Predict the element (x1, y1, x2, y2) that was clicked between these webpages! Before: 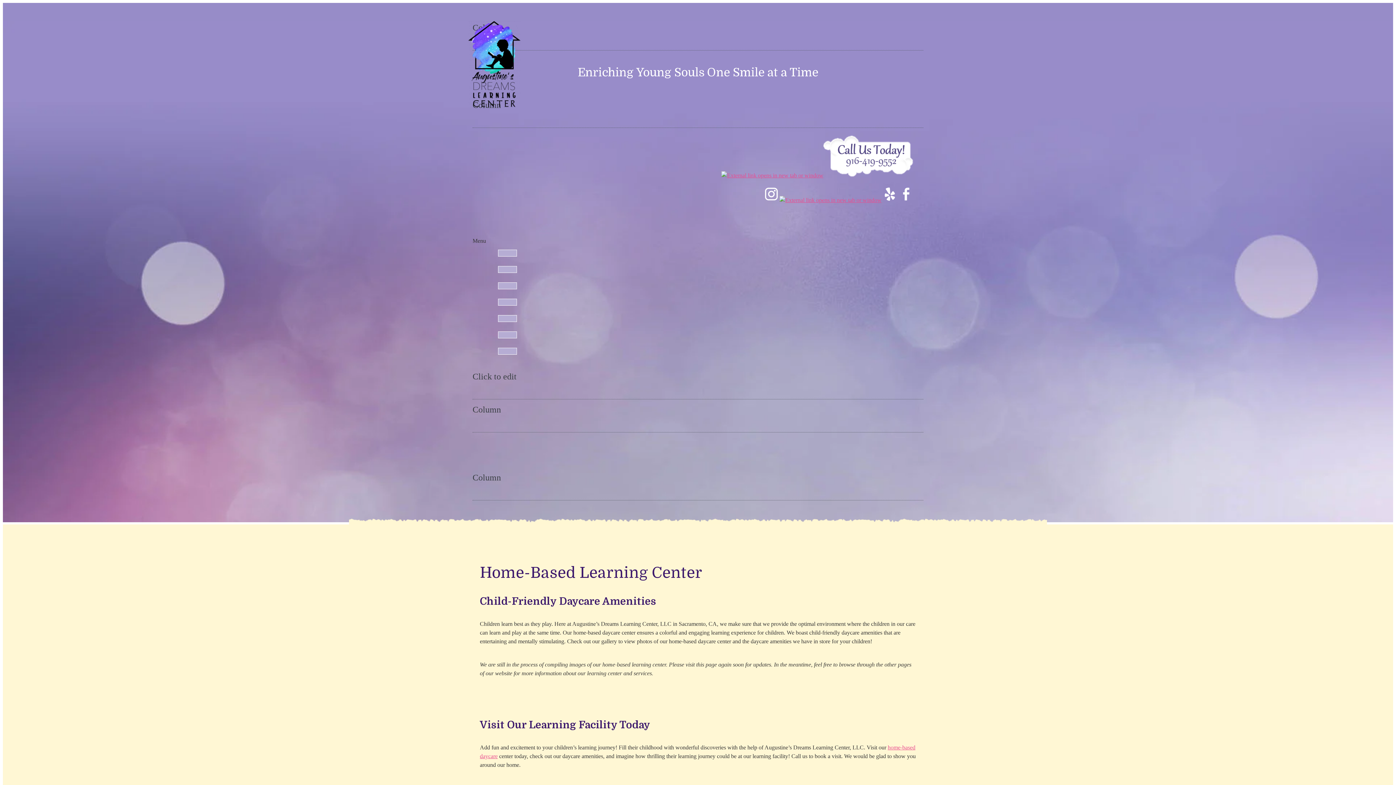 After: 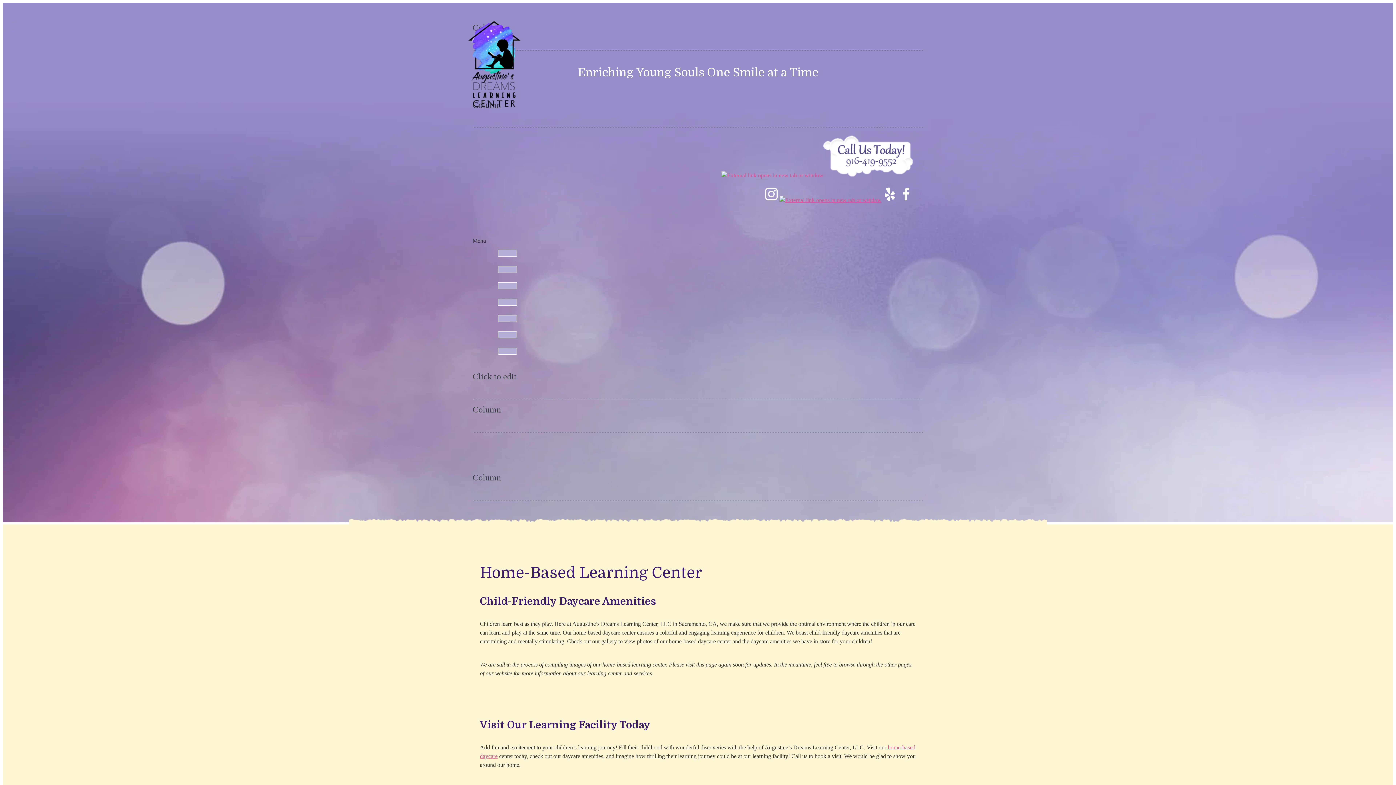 Action: bbox: (721, 172, 914, 178)